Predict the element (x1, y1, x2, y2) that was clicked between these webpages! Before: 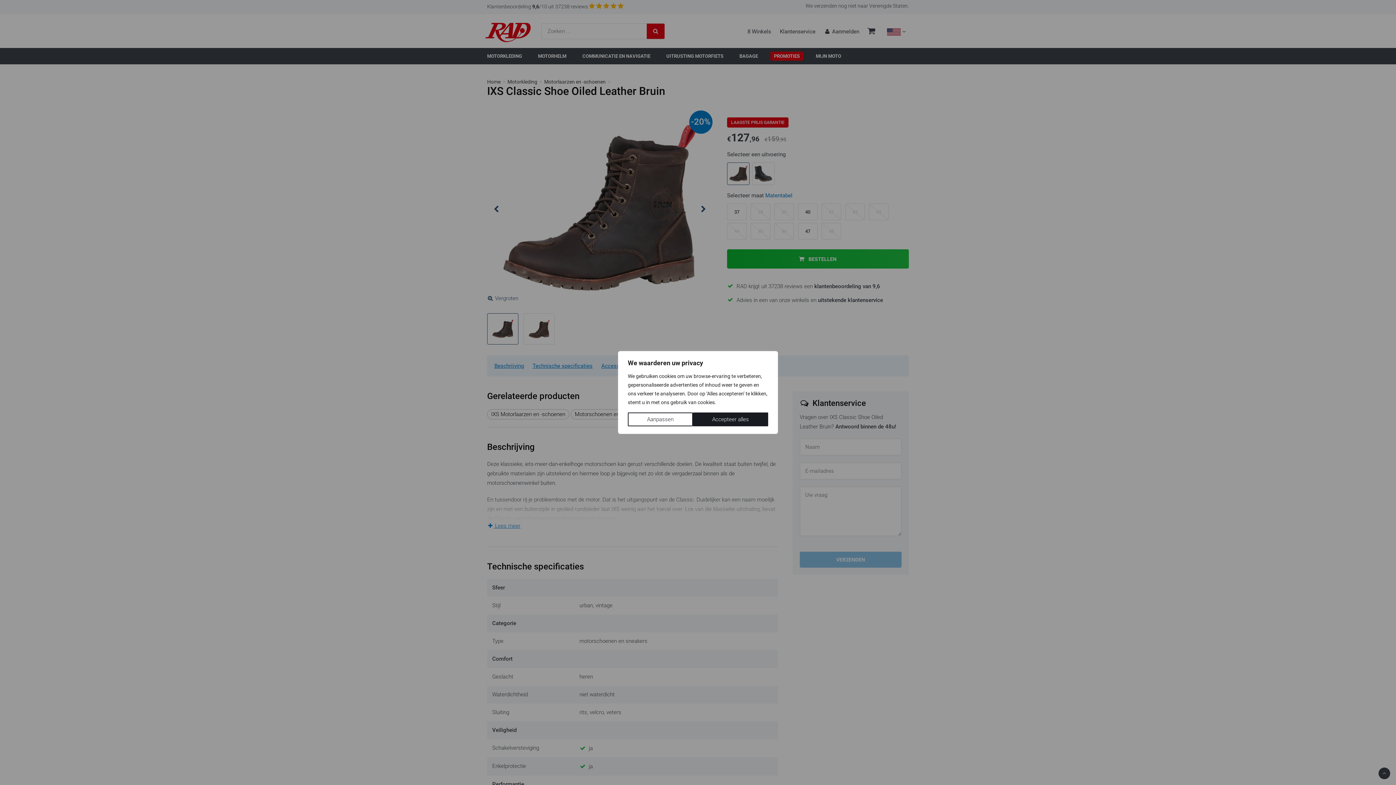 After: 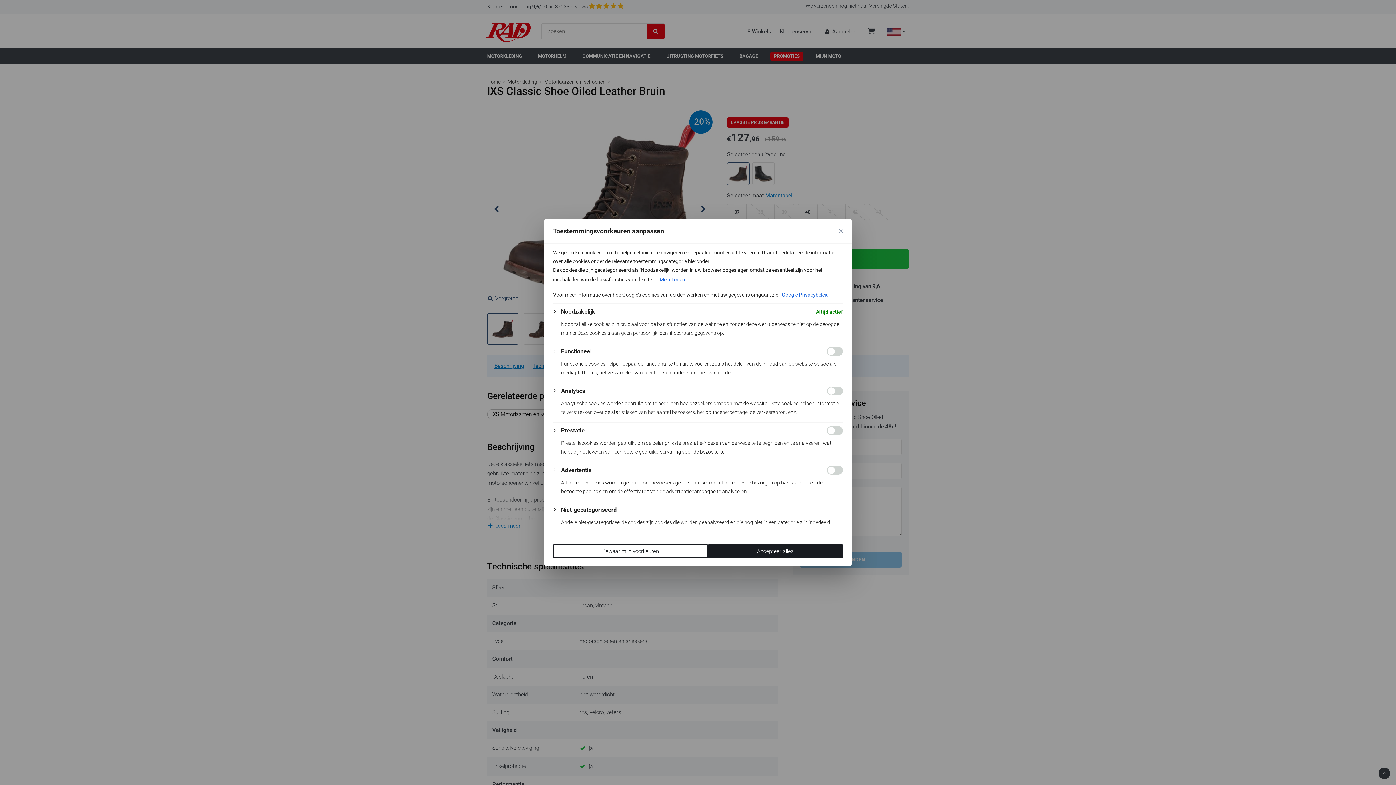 Action: bbox: (628, 412, 693, 426) label: Aanpassen